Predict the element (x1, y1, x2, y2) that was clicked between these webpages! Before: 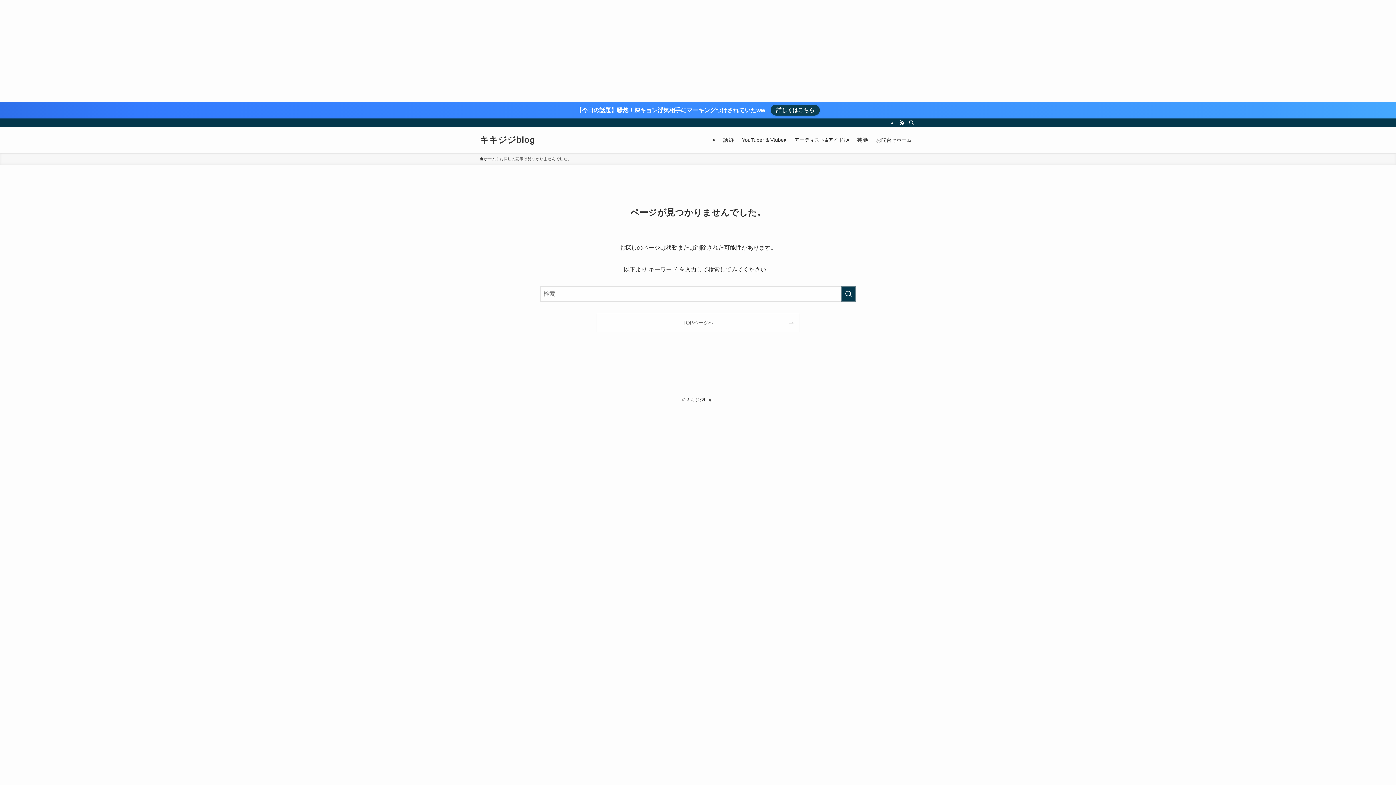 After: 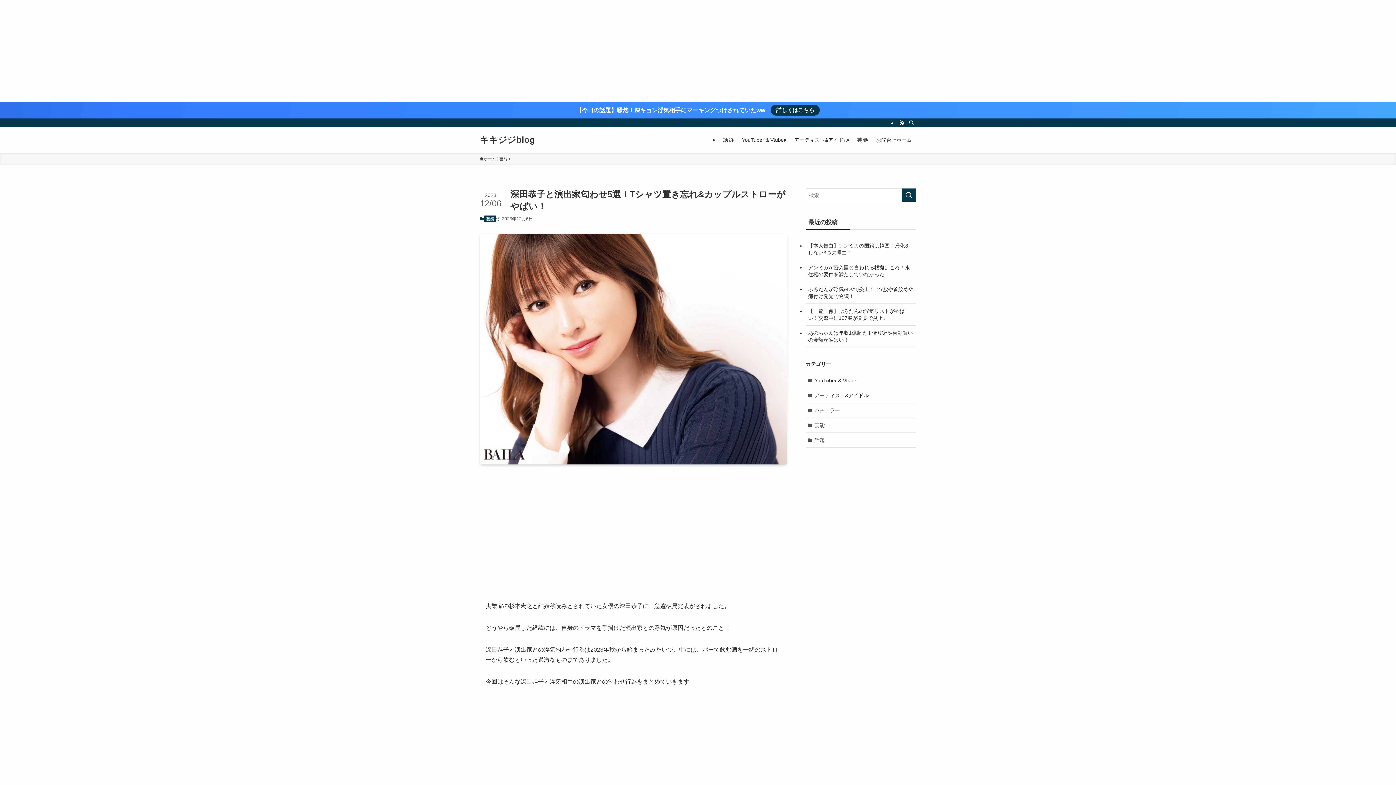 Action: label: 詳しくはこちら bbox: (770, 104, 820, 115)